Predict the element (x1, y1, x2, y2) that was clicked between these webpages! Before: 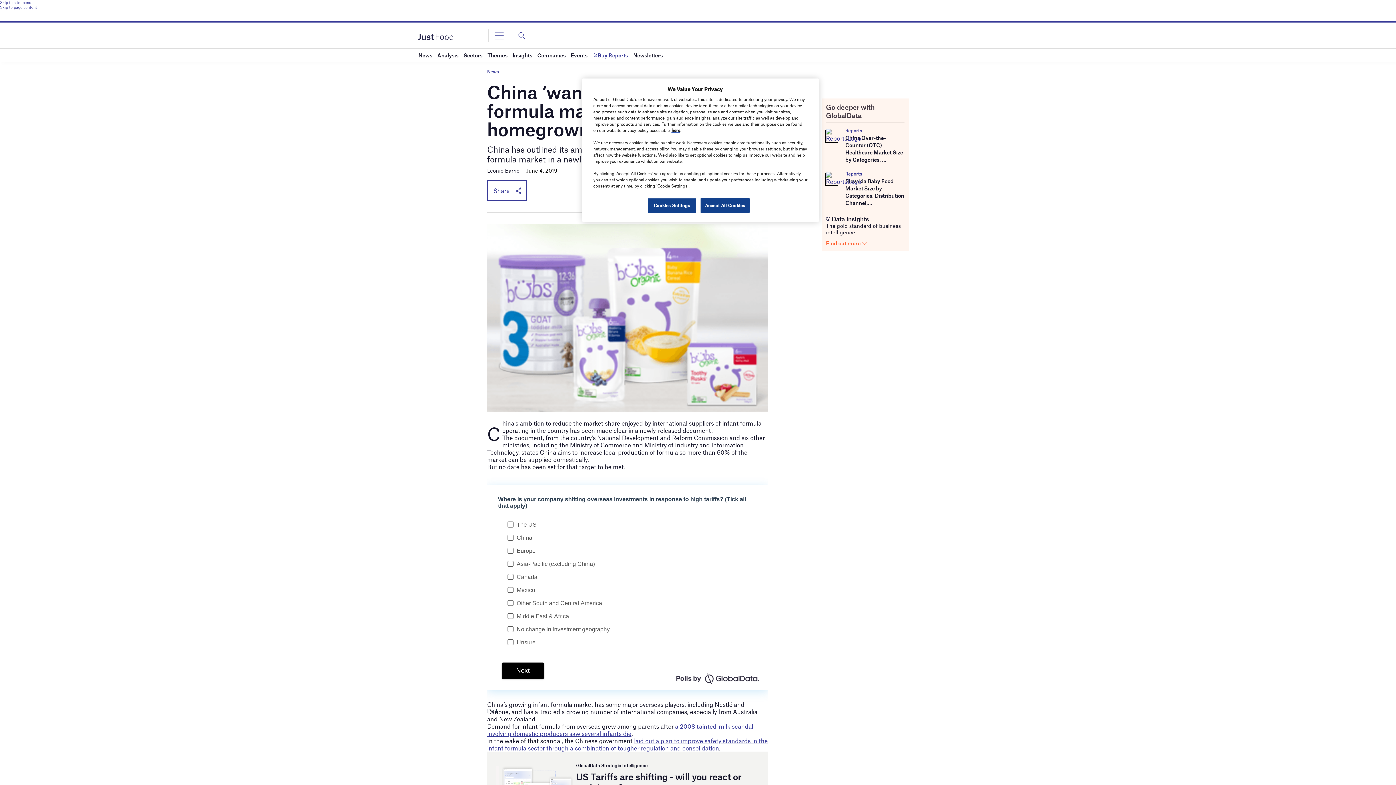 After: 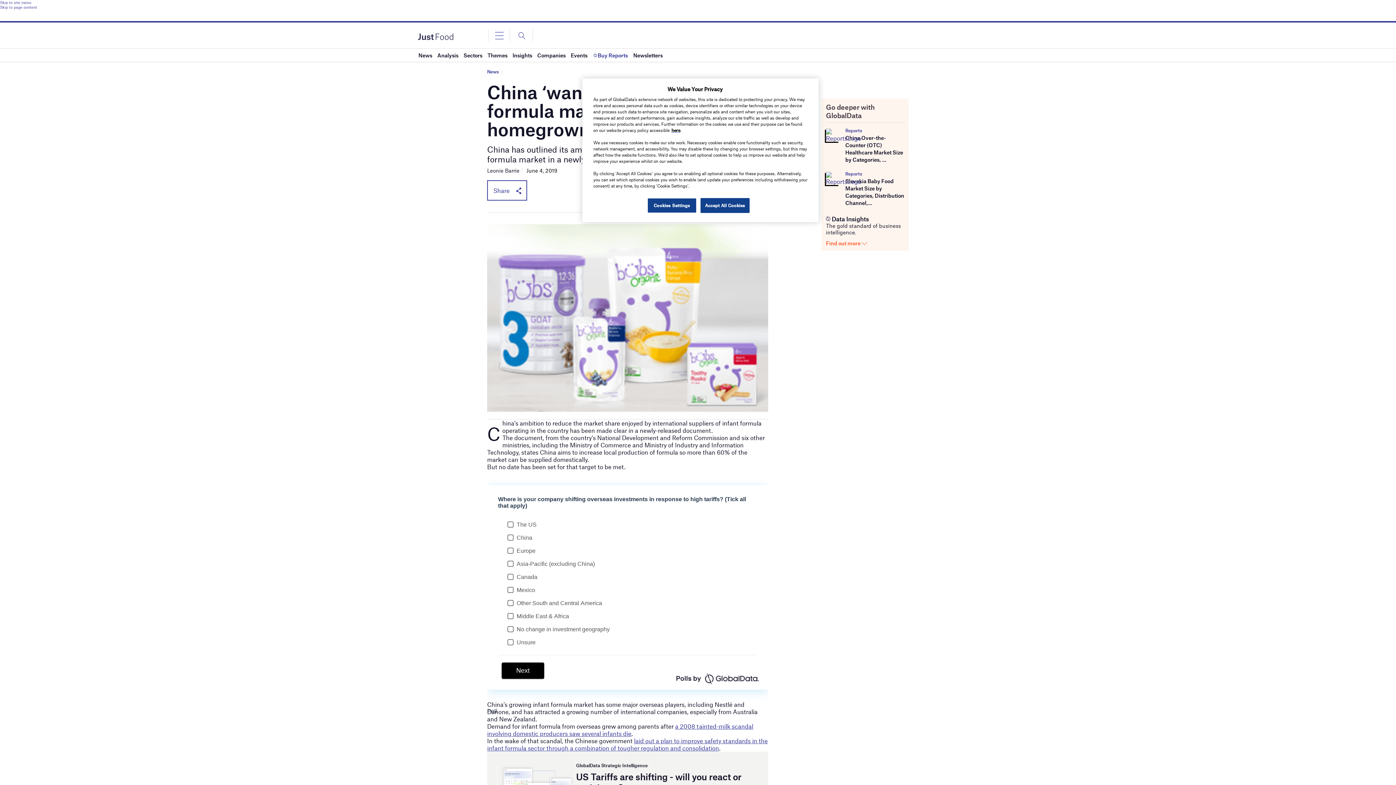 Action: bbox: (826, 240, 867, 246) label: Find out more 